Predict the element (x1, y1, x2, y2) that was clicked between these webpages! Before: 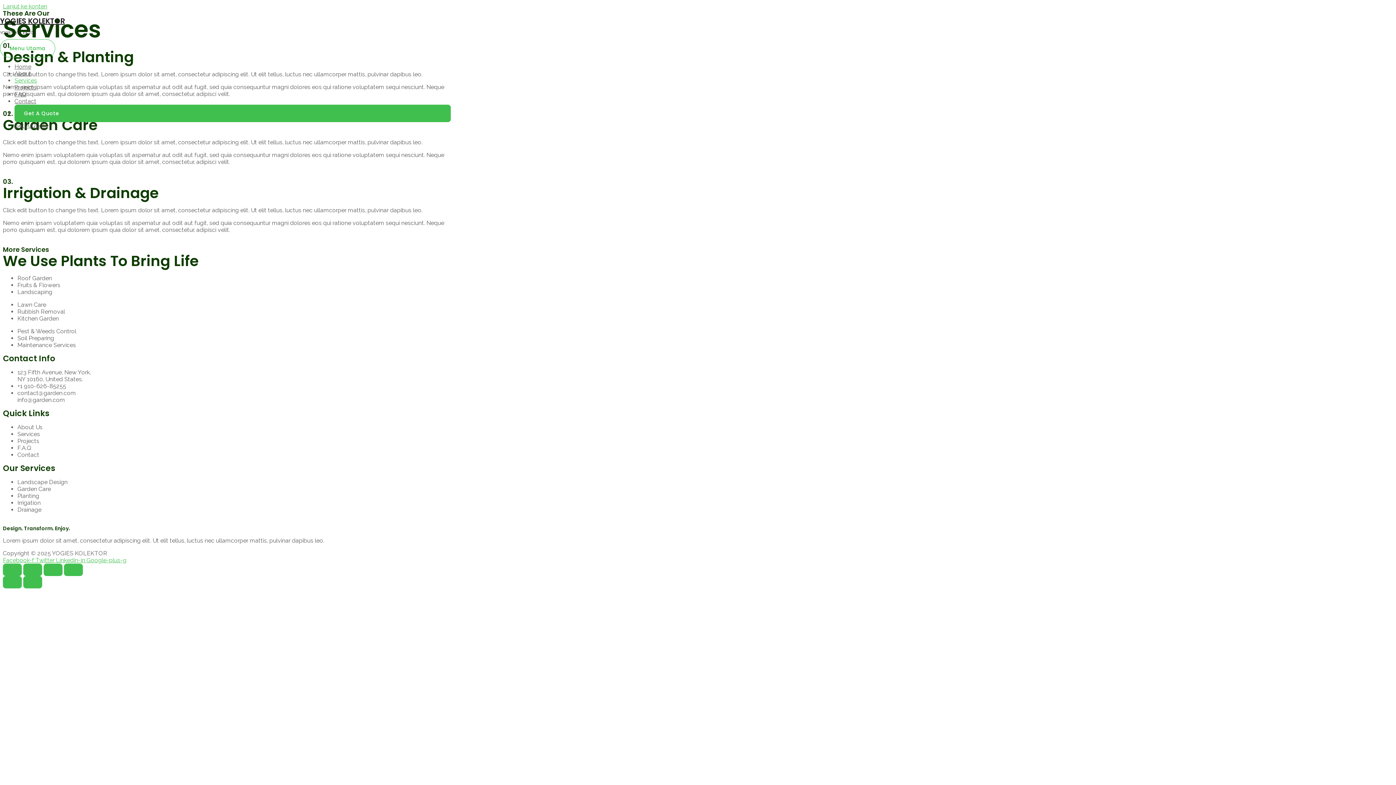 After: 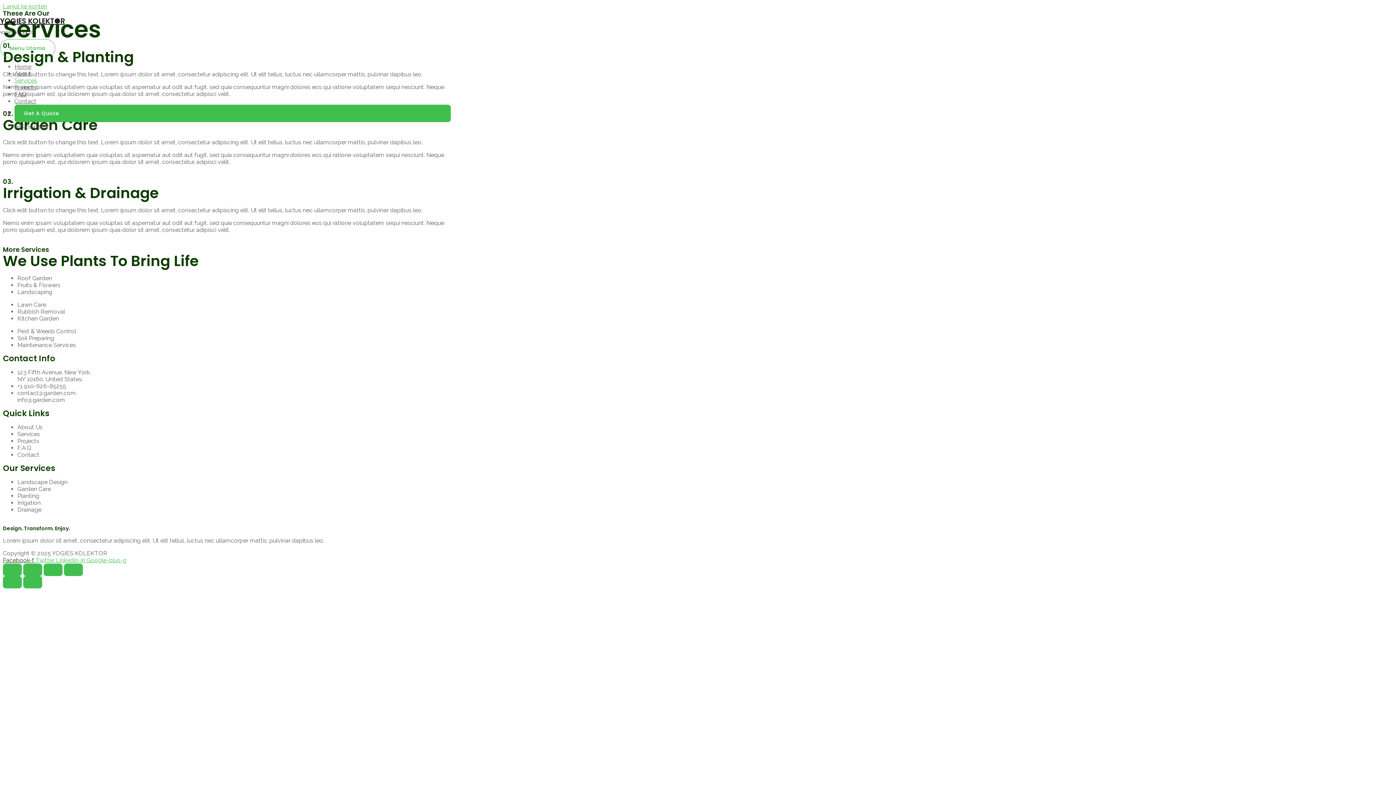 Action: bbox: (2, 557, 35, 564) label: Facebook-f 